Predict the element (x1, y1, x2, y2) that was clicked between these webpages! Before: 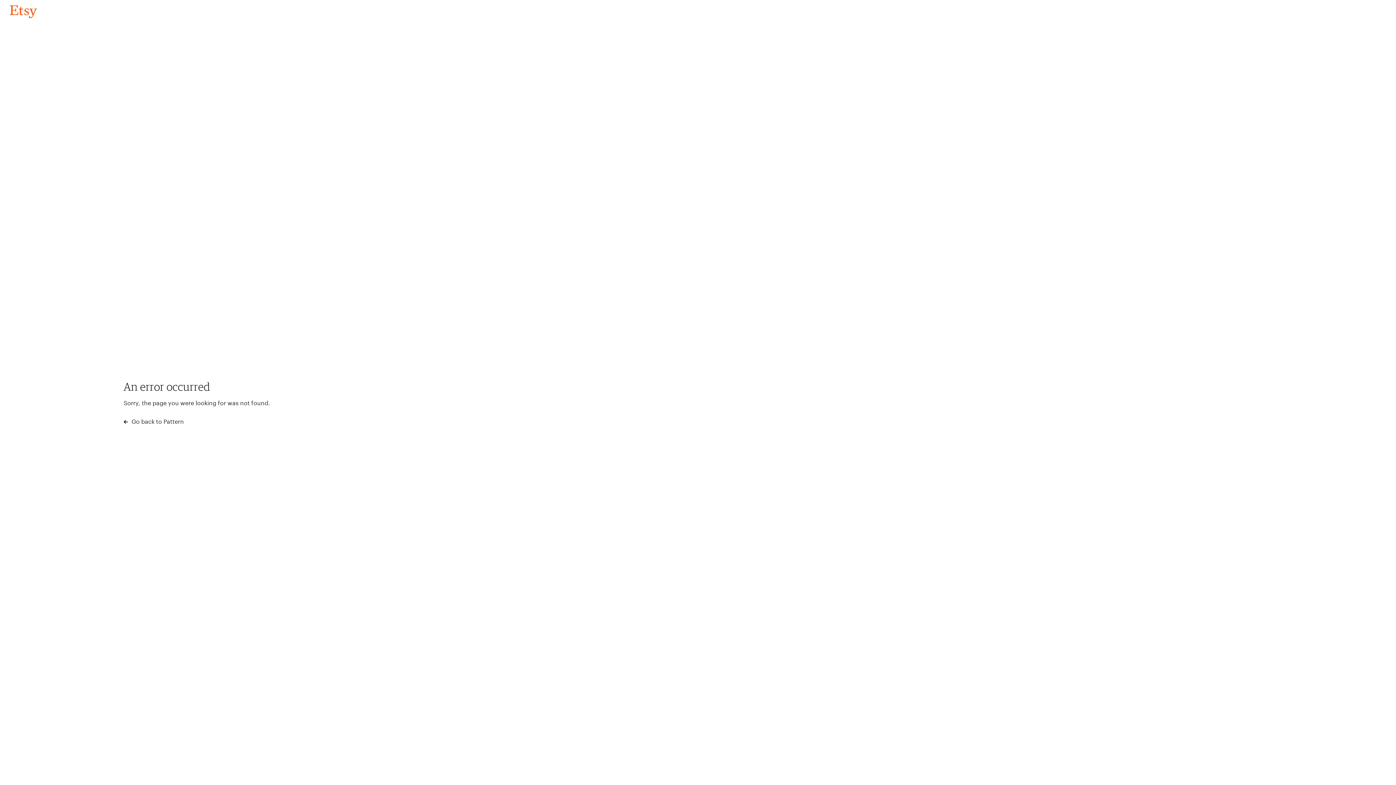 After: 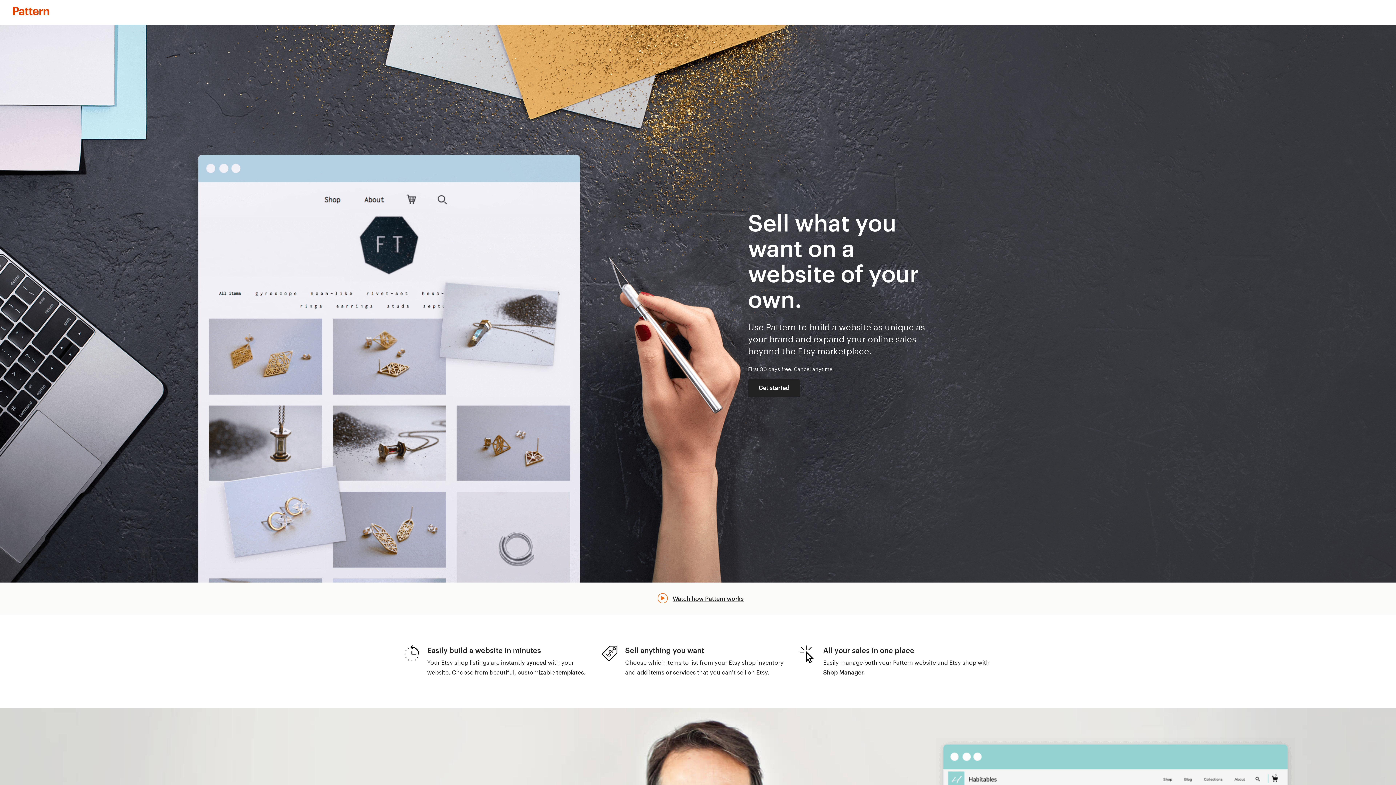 Action: label:  Go back to Pattern bbox: (123, 417, 183, 426)